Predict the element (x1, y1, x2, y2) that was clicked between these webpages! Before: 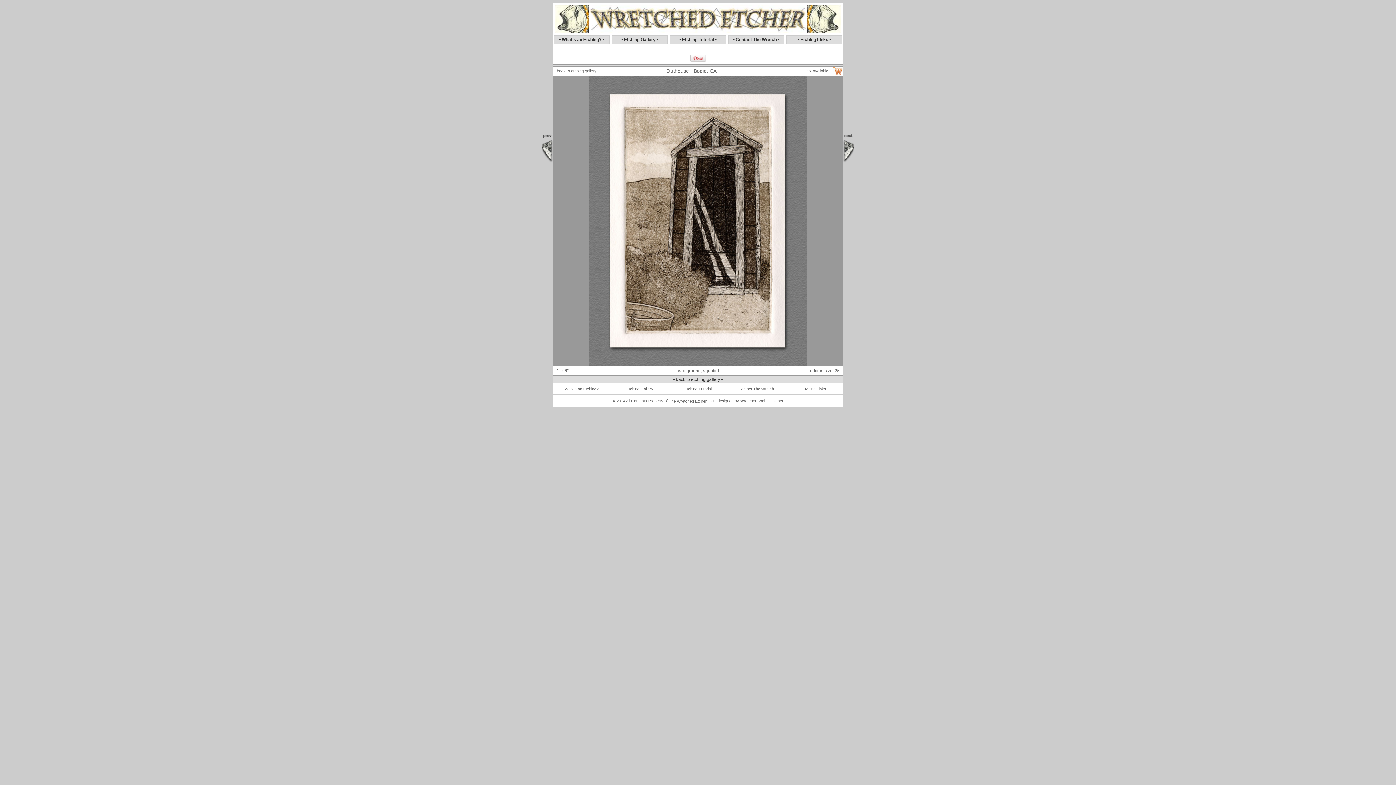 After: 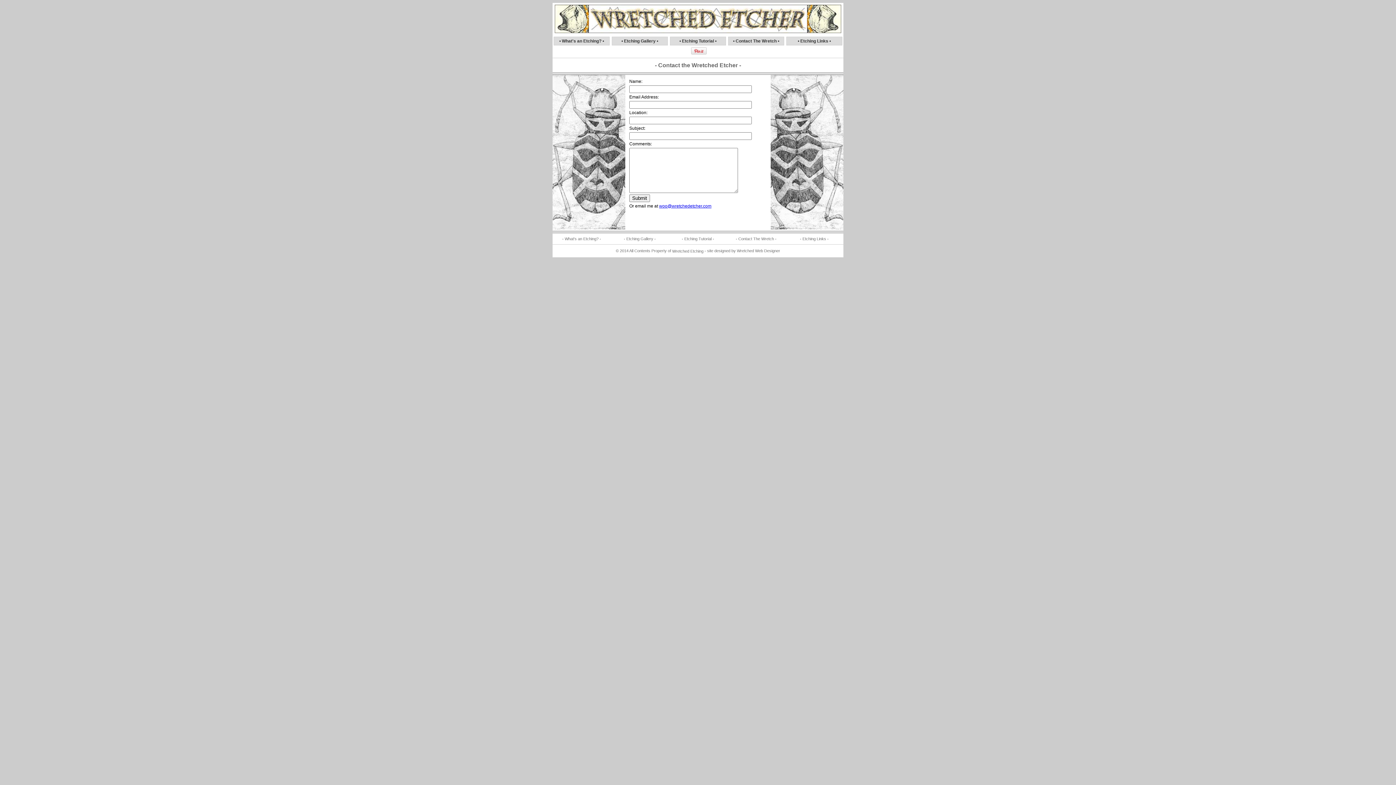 Action: bbox: (736, 386, 776, 391) label: - Contact The Wretch -